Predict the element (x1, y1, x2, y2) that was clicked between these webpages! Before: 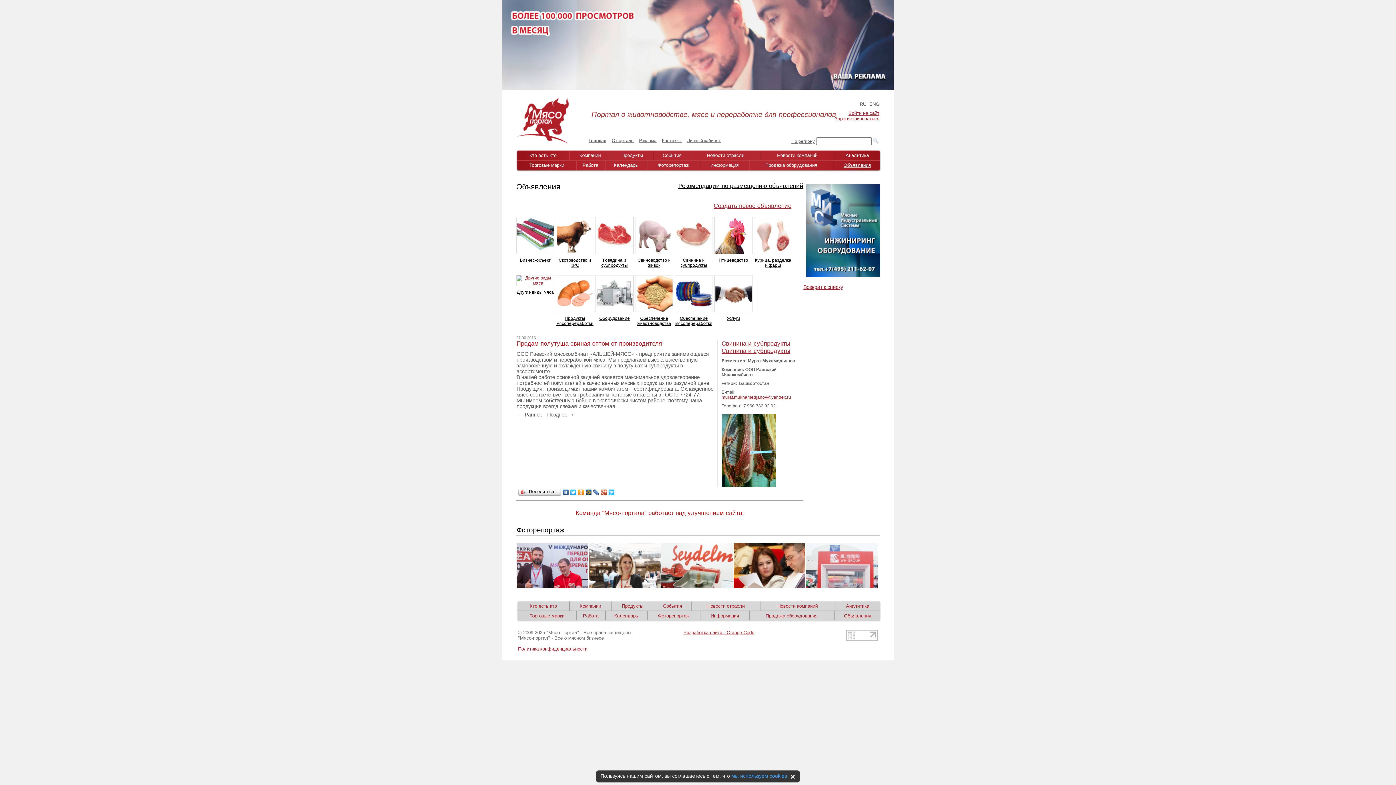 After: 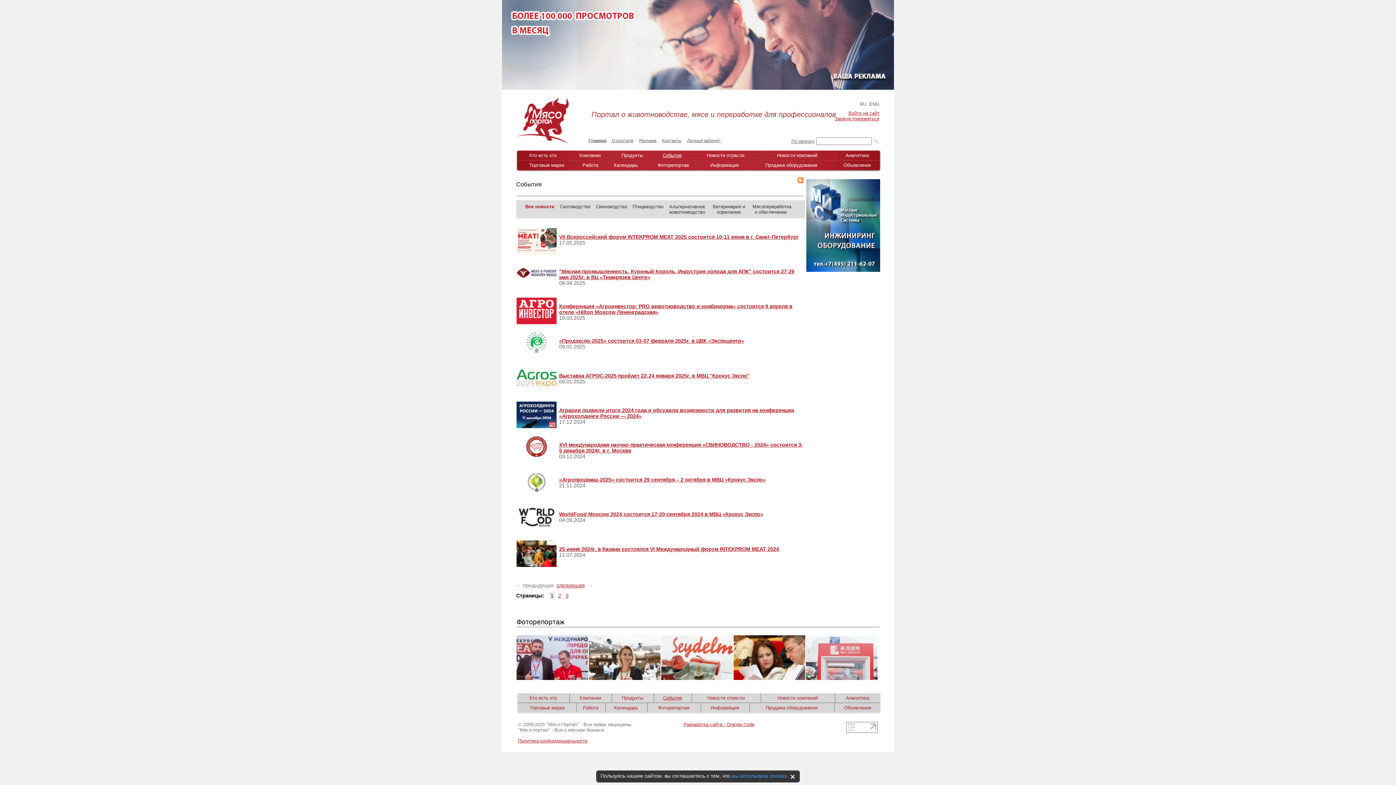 Action: label: События bbox: (663, 603, 682, 609)